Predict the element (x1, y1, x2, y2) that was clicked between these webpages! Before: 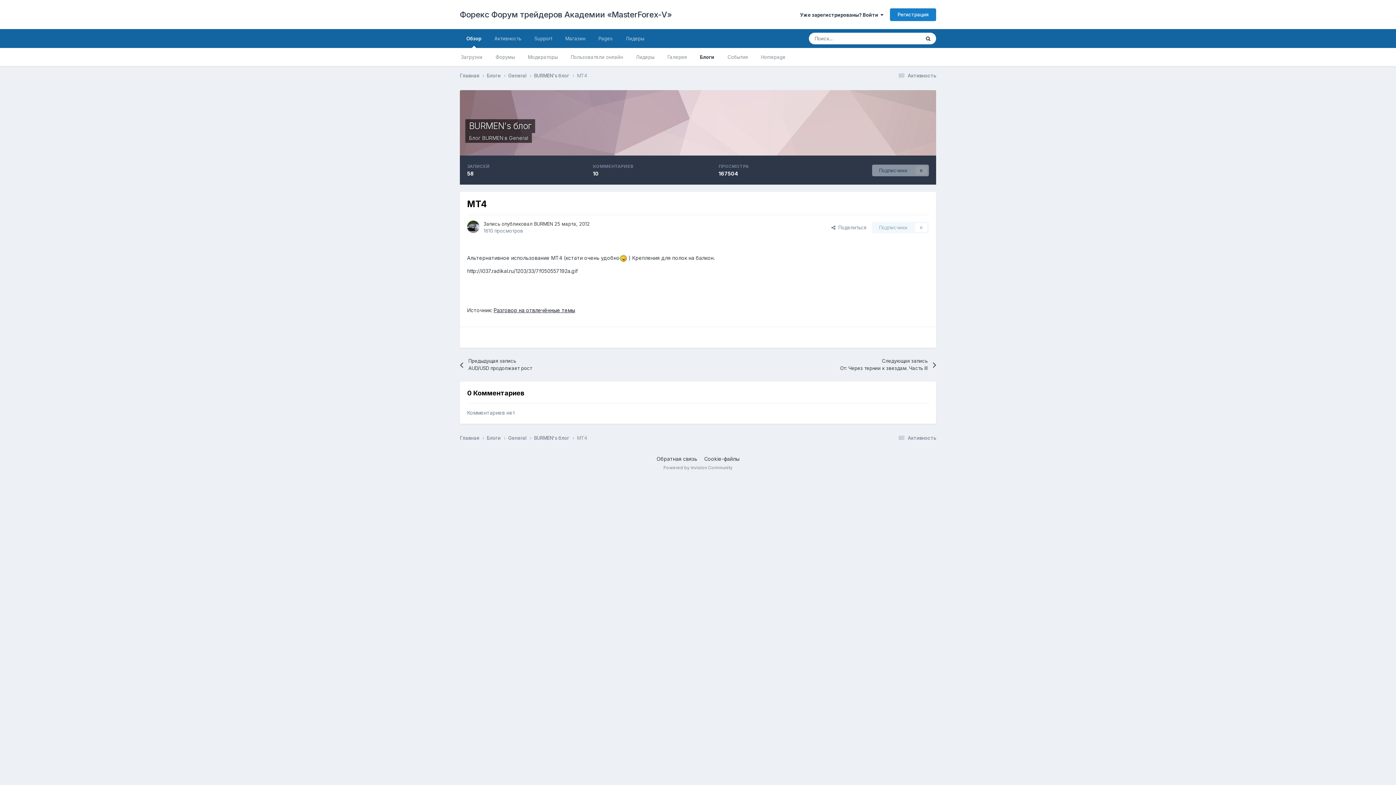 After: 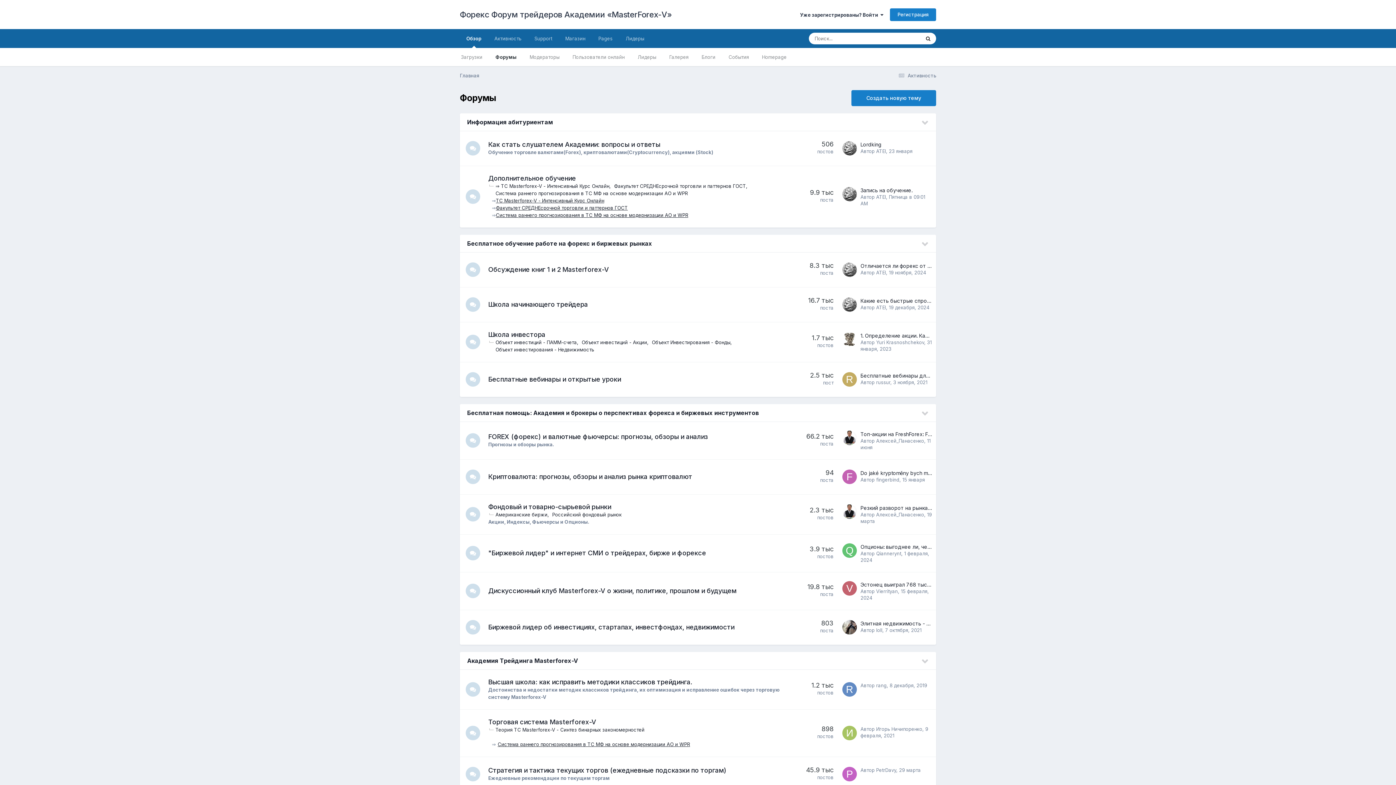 Action: bbox: (460, 434, 486, 441) label: Главная 